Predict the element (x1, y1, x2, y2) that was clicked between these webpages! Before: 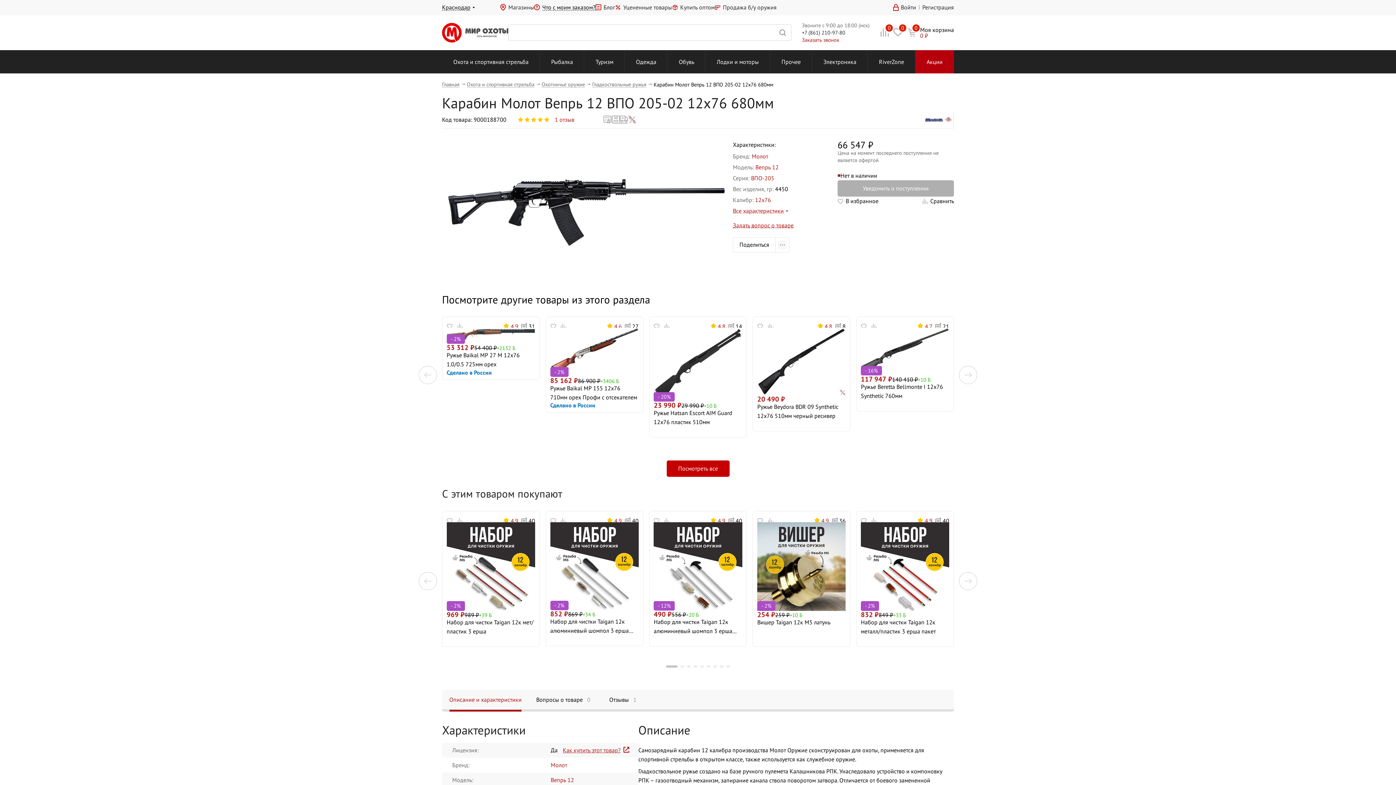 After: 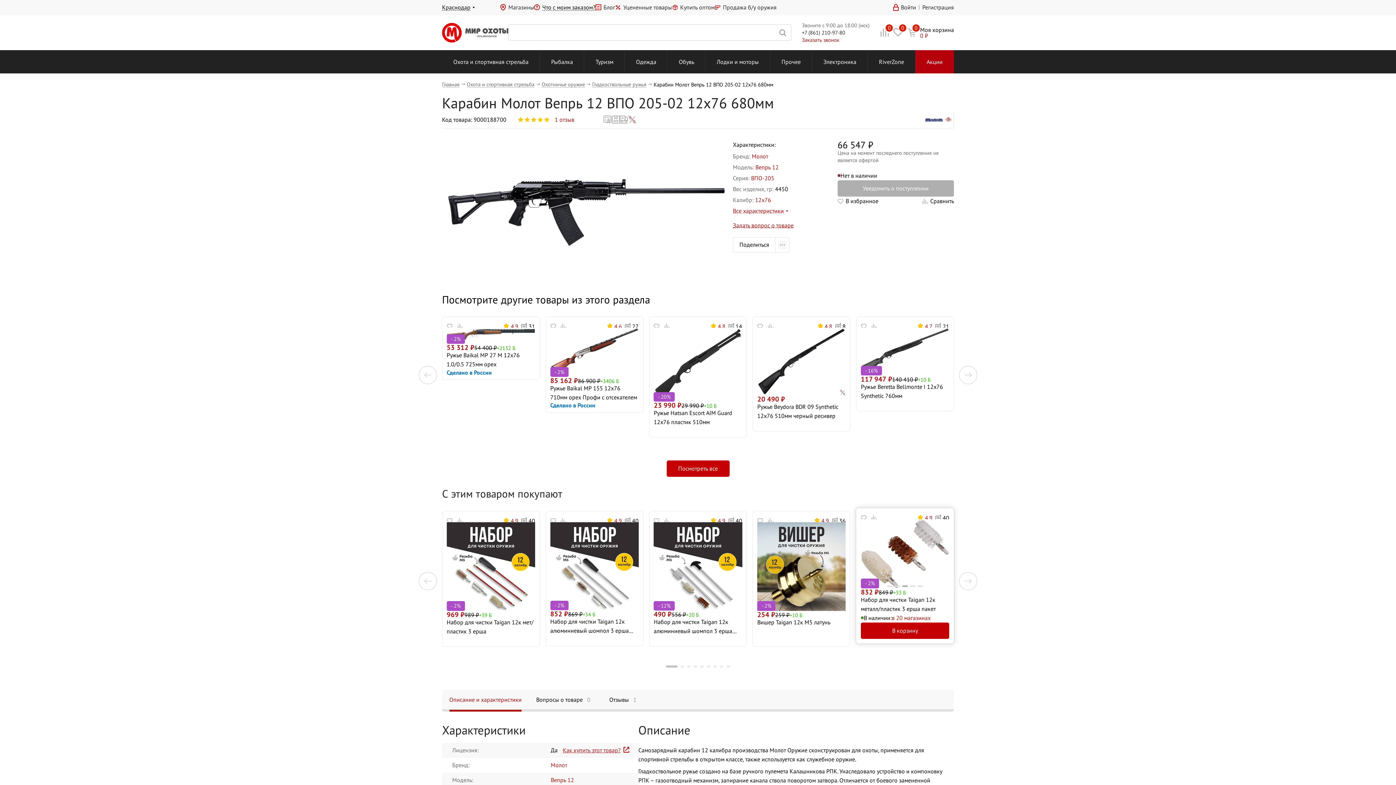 Action: label: - 2% bbox: (861, 522, 949, 611)